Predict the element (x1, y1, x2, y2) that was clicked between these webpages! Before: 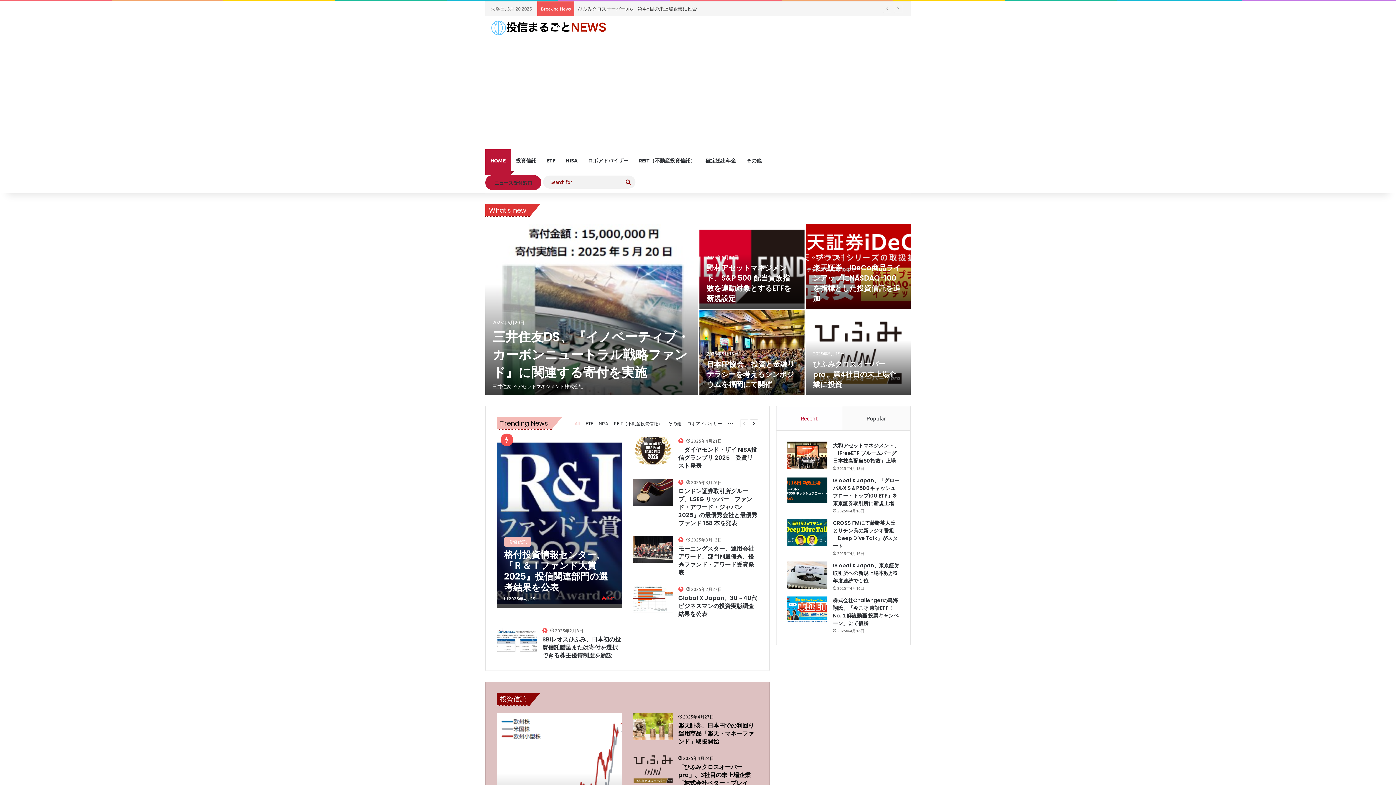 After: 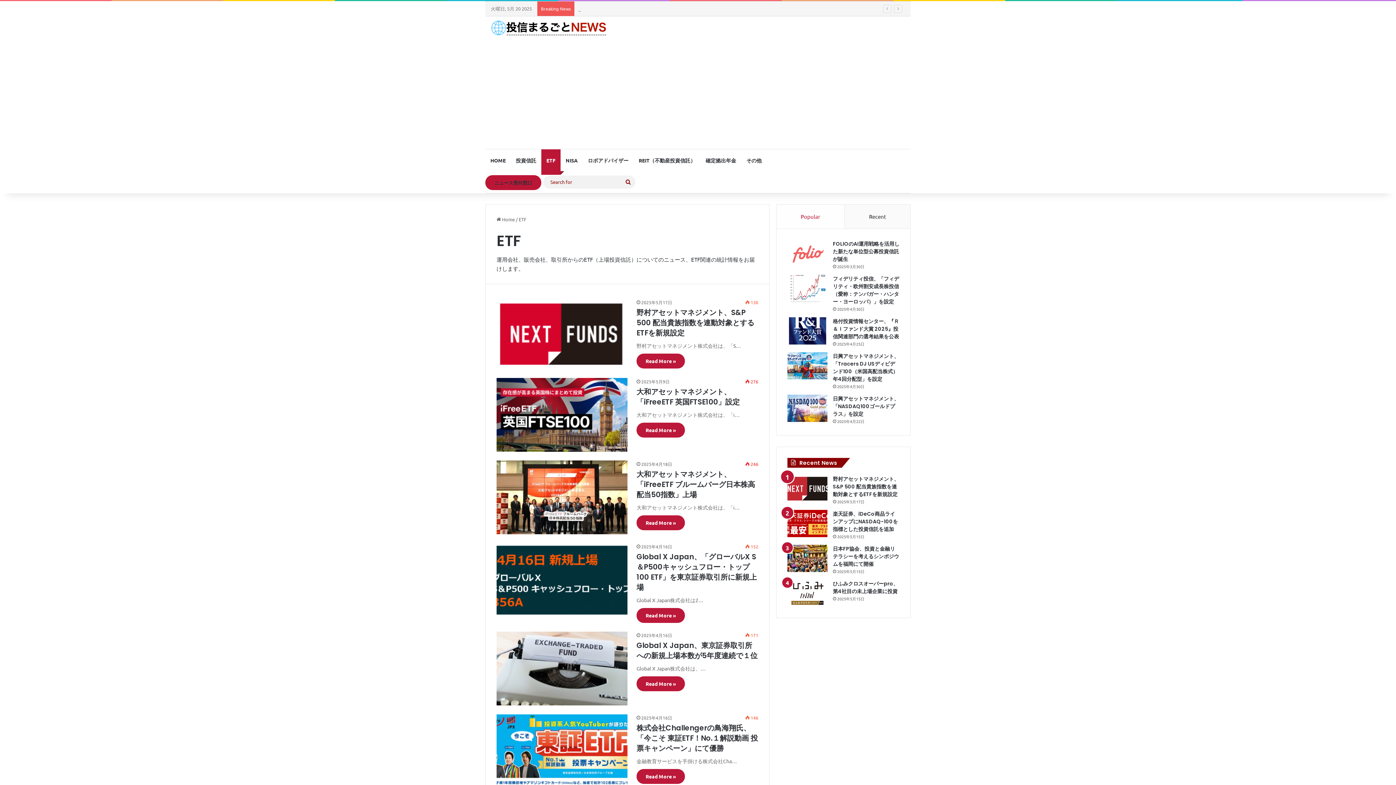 Action: bbox: (541, 149, 560, 171) label: ETF